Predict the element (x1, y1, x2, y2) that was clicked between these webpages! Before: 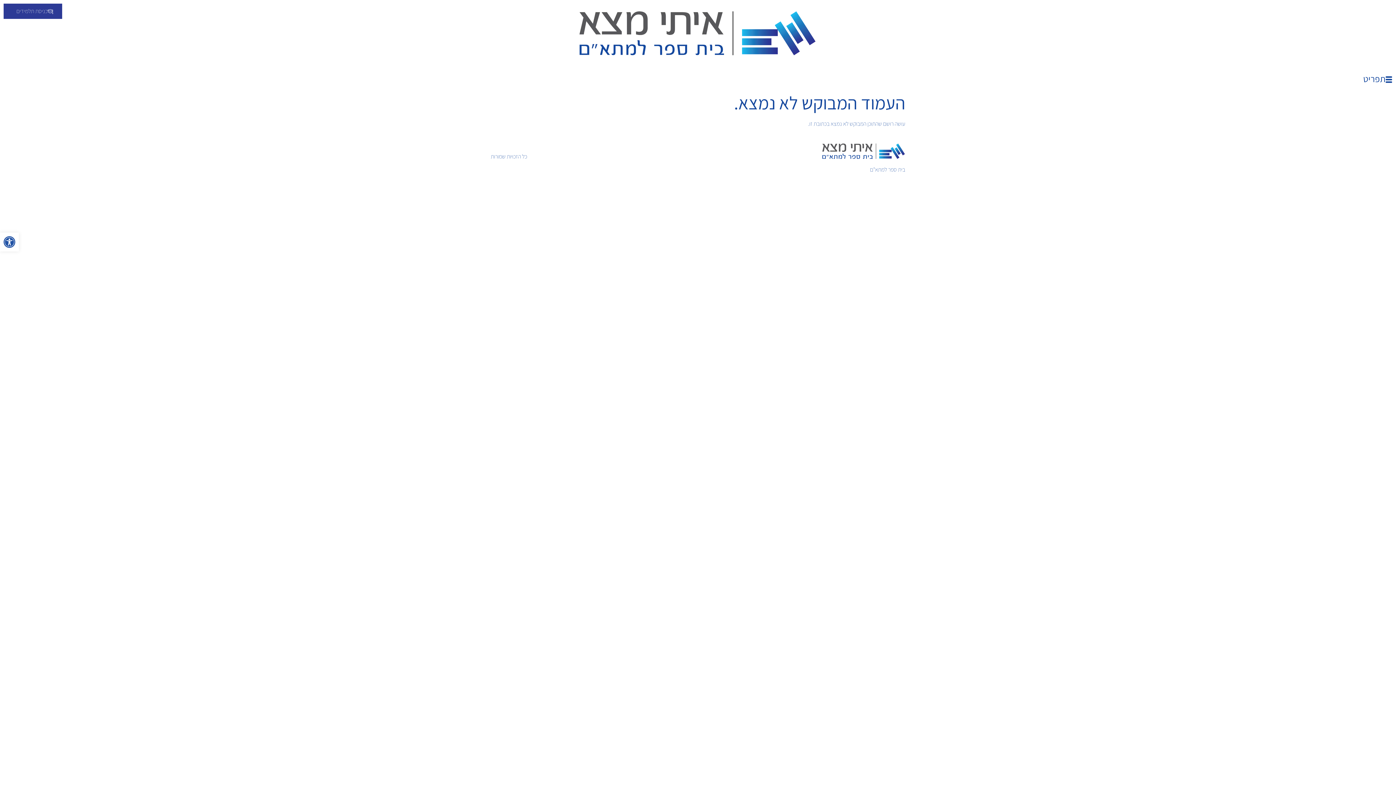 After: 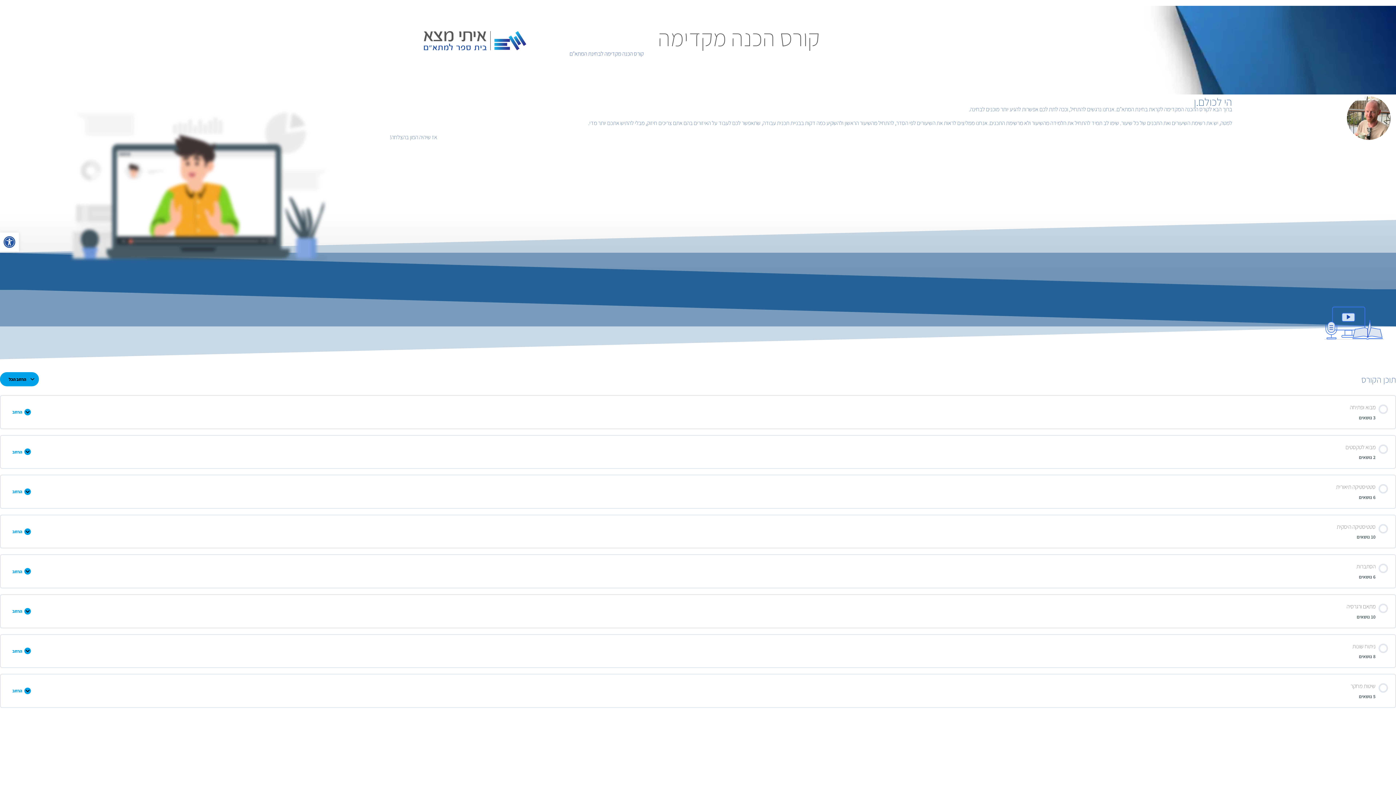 Action: bbox: (3, 3, 62, 18)